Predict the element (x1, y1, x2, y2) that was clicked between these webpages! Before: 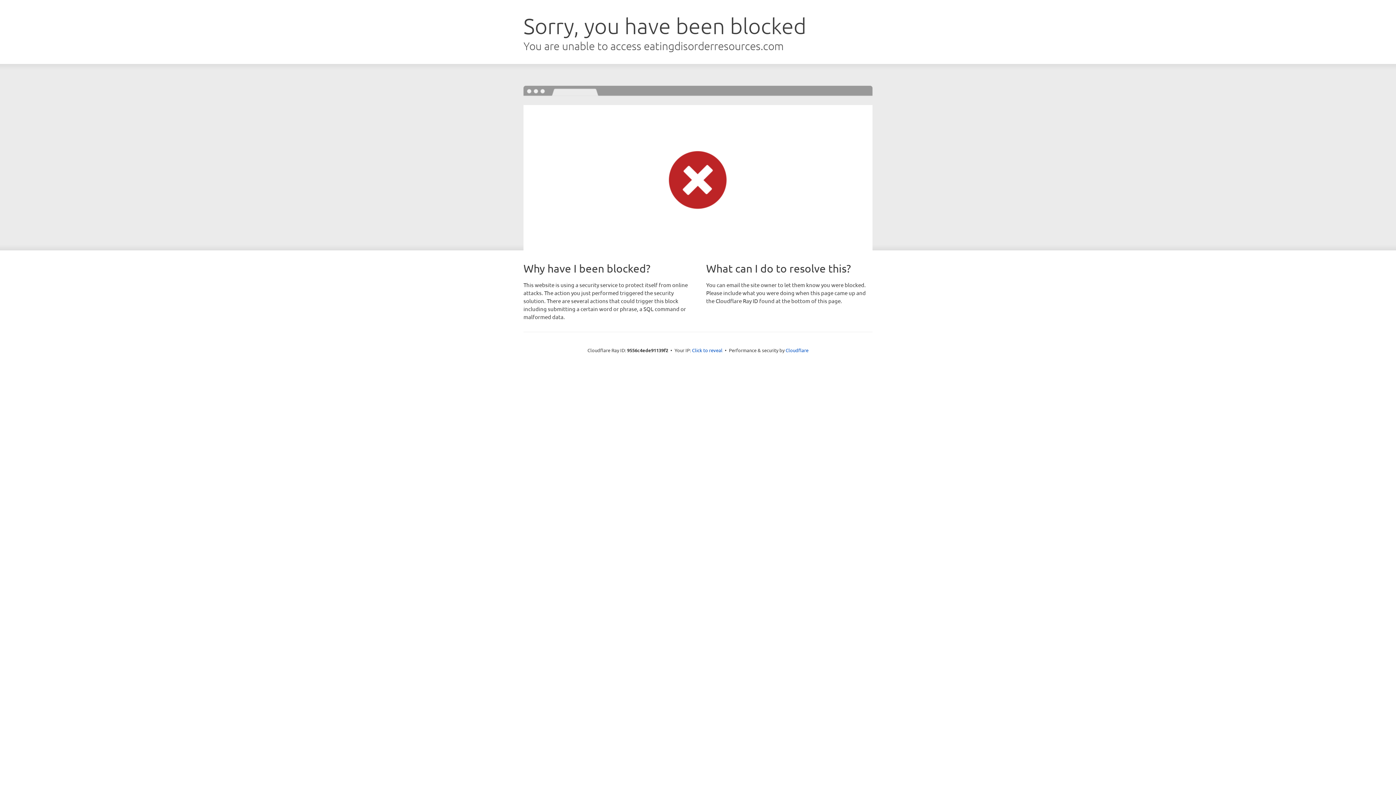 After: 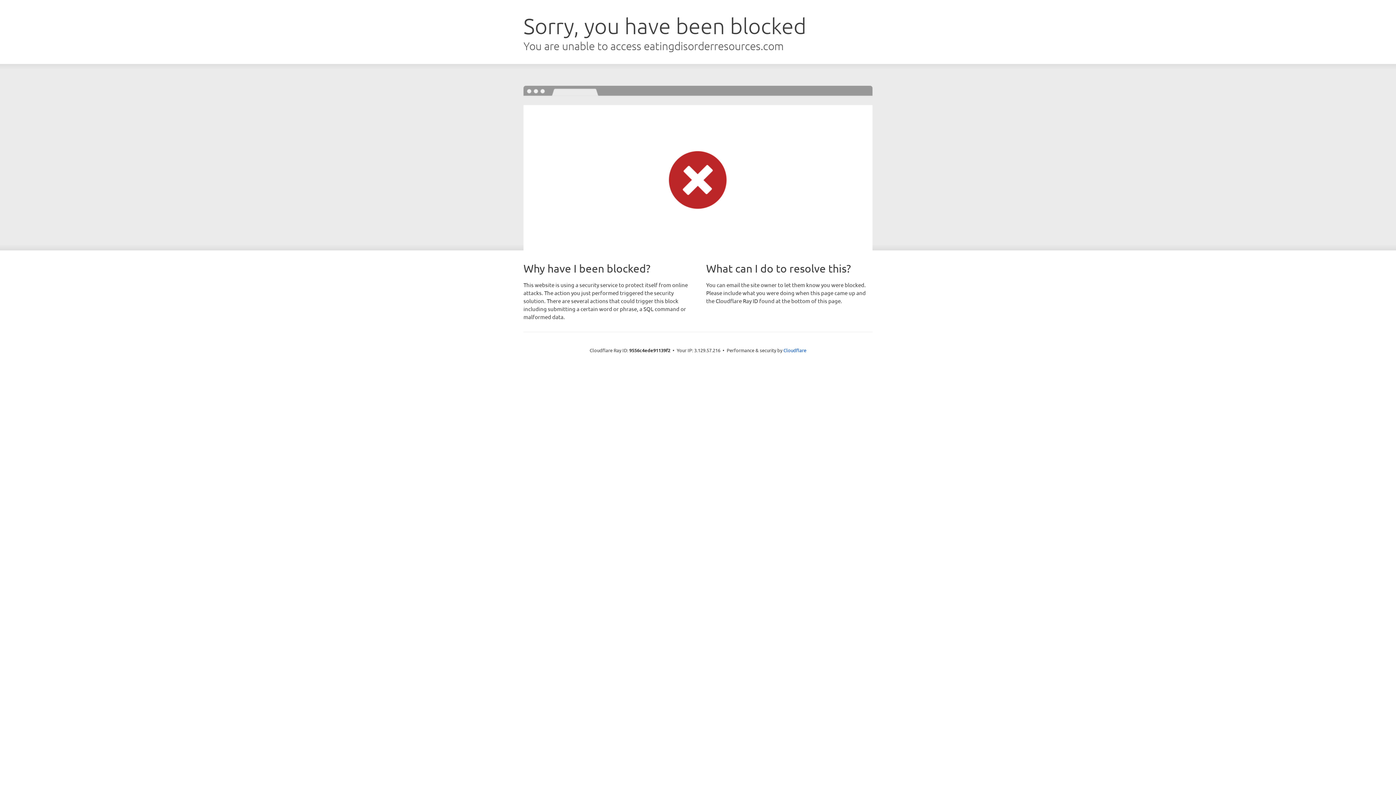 Action: bbox: (692, 346, 722, 353) label: Click to reveal